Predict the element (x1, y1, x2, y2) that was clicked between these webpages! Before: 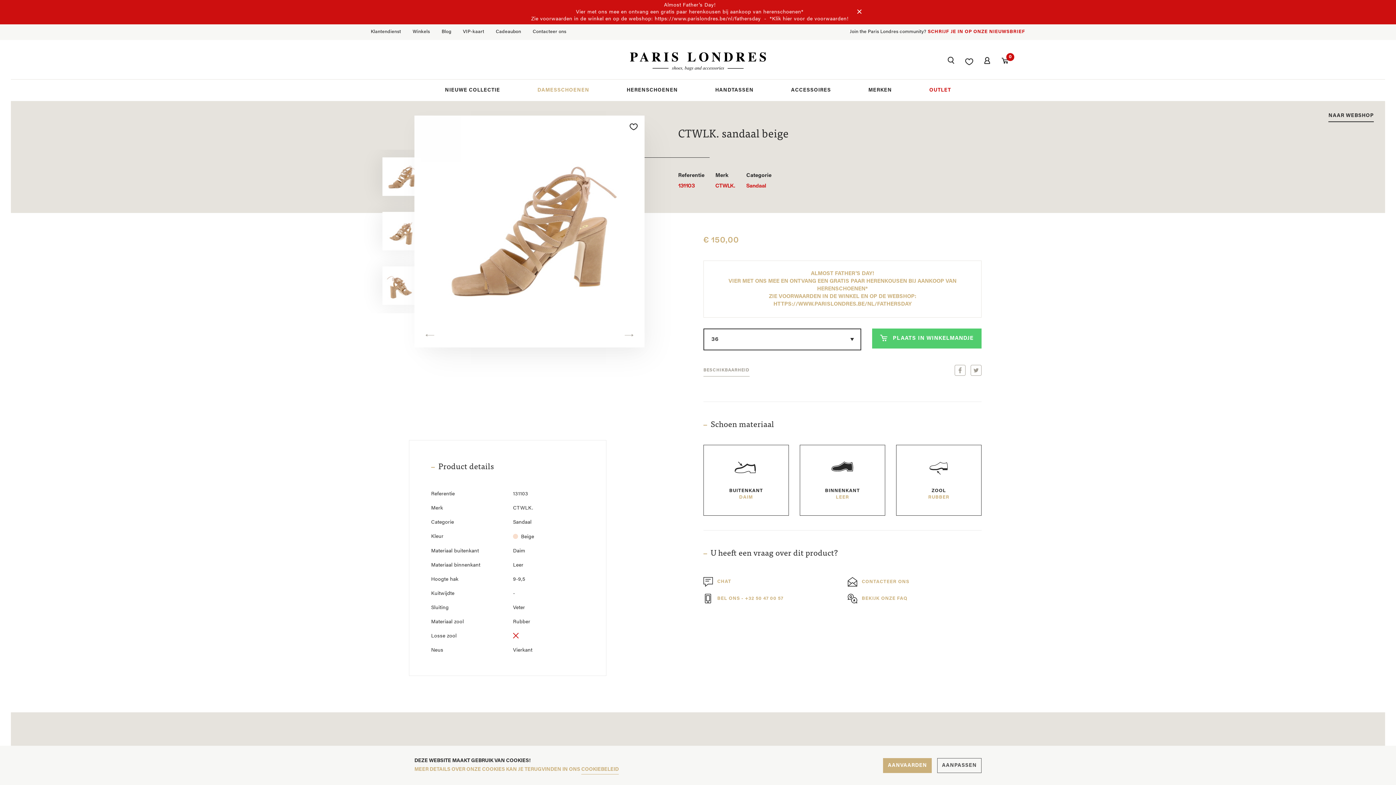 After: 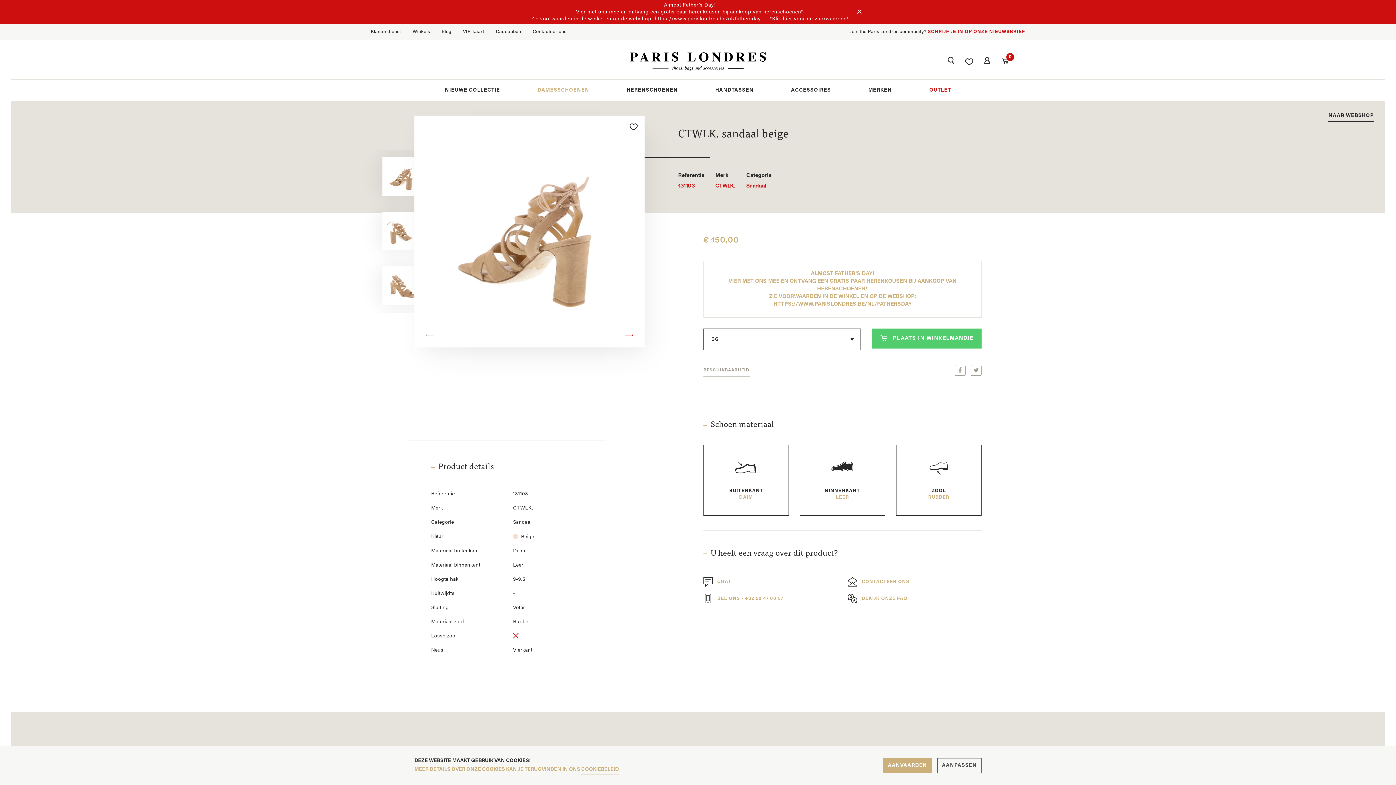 Action: bbox: (613, 323, 644, 347)